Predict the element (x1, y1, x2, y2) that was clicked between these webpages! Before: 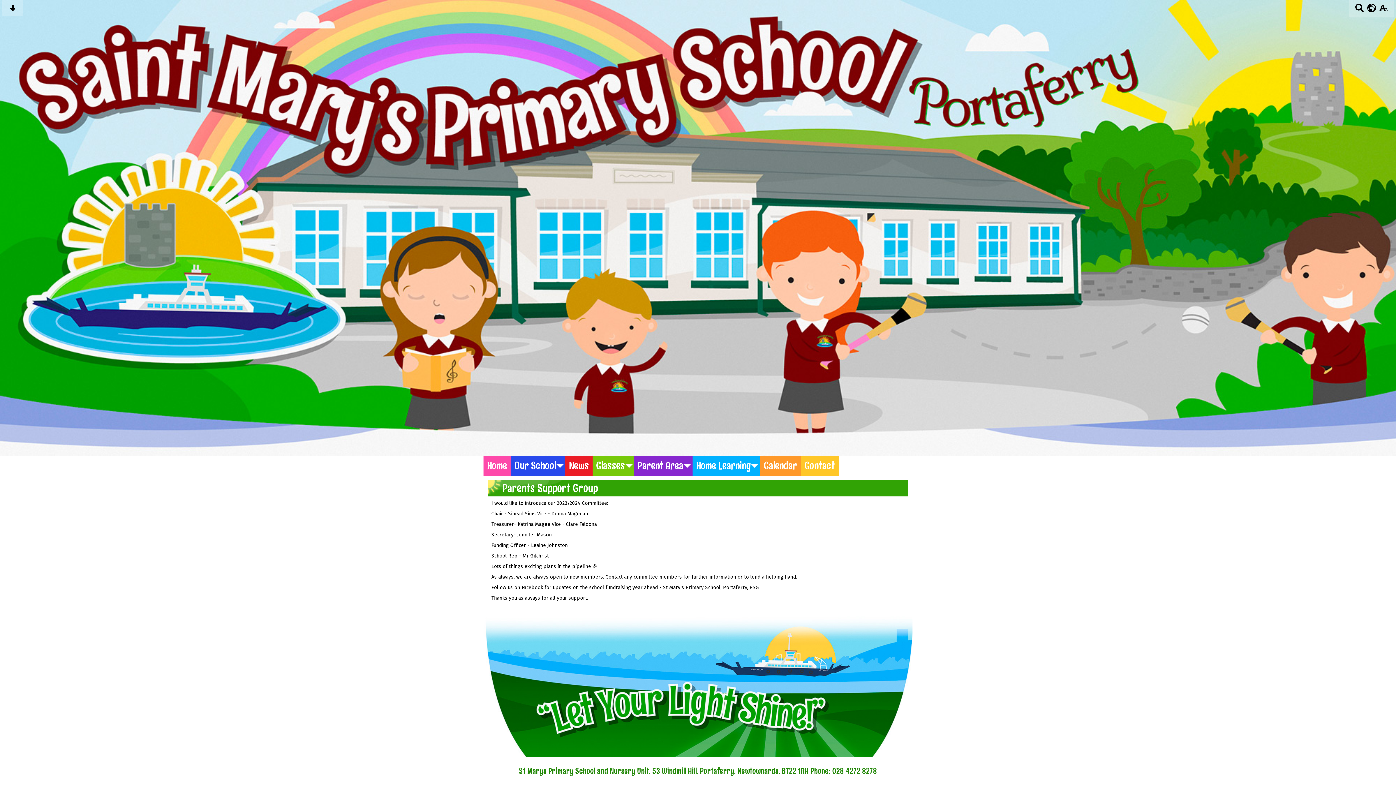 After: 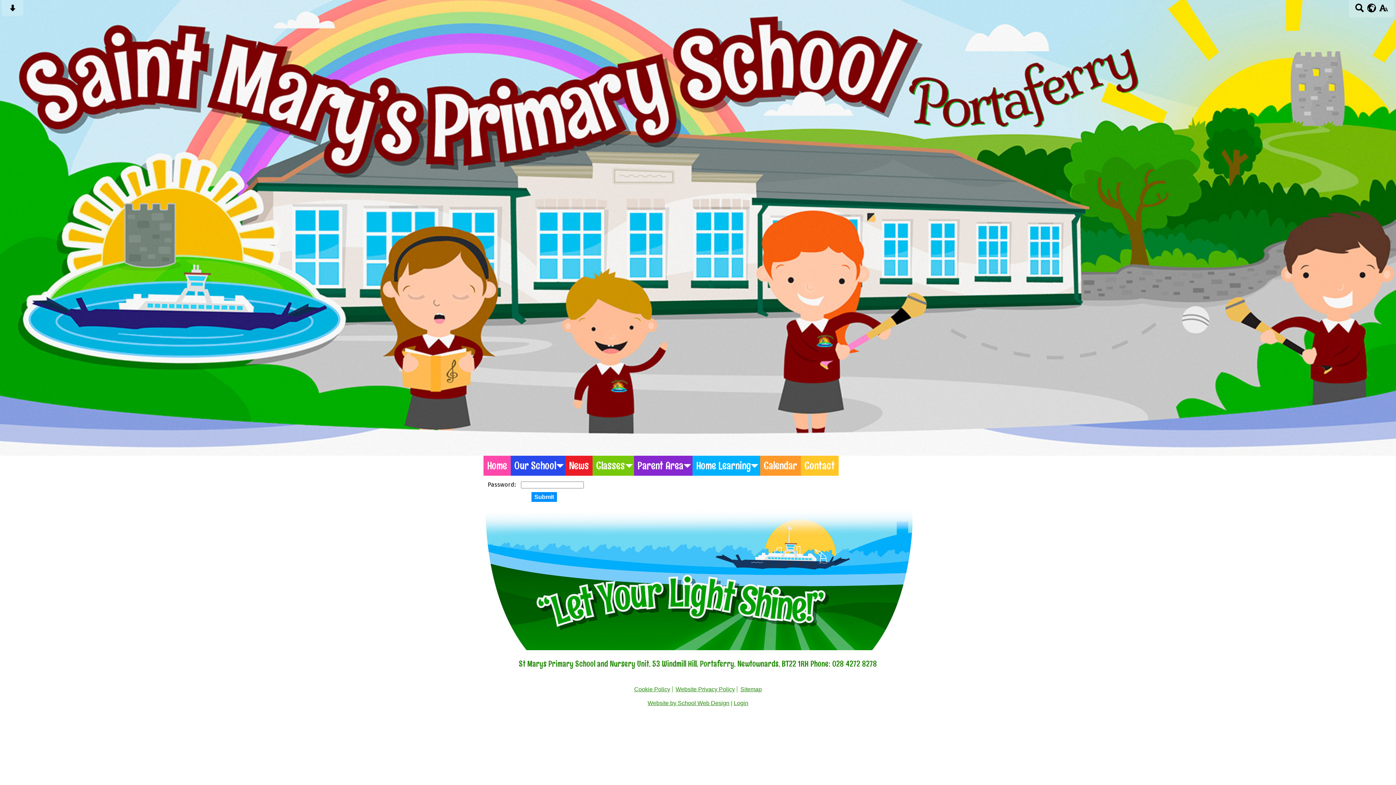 Action: label: Home Learning bbox: (692, 455, 760, 475)